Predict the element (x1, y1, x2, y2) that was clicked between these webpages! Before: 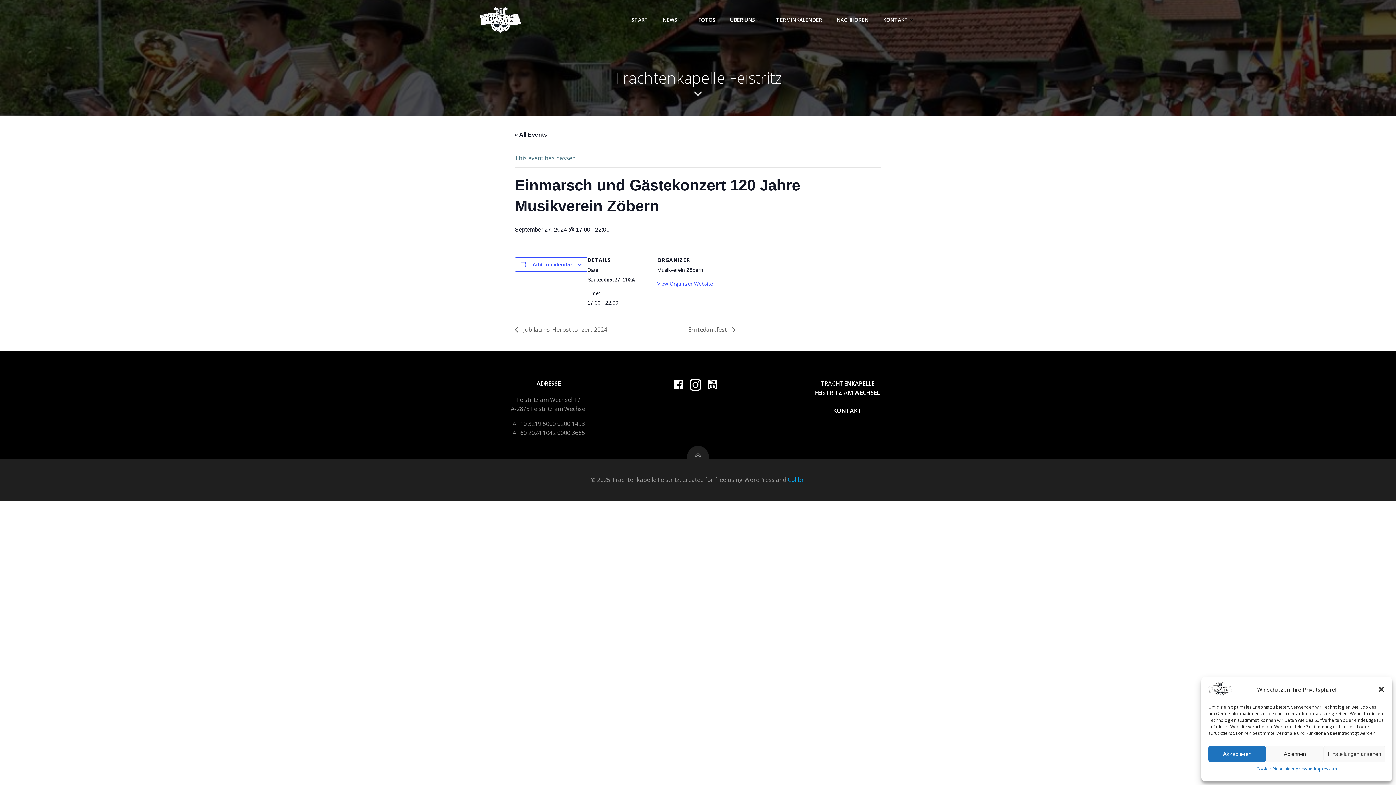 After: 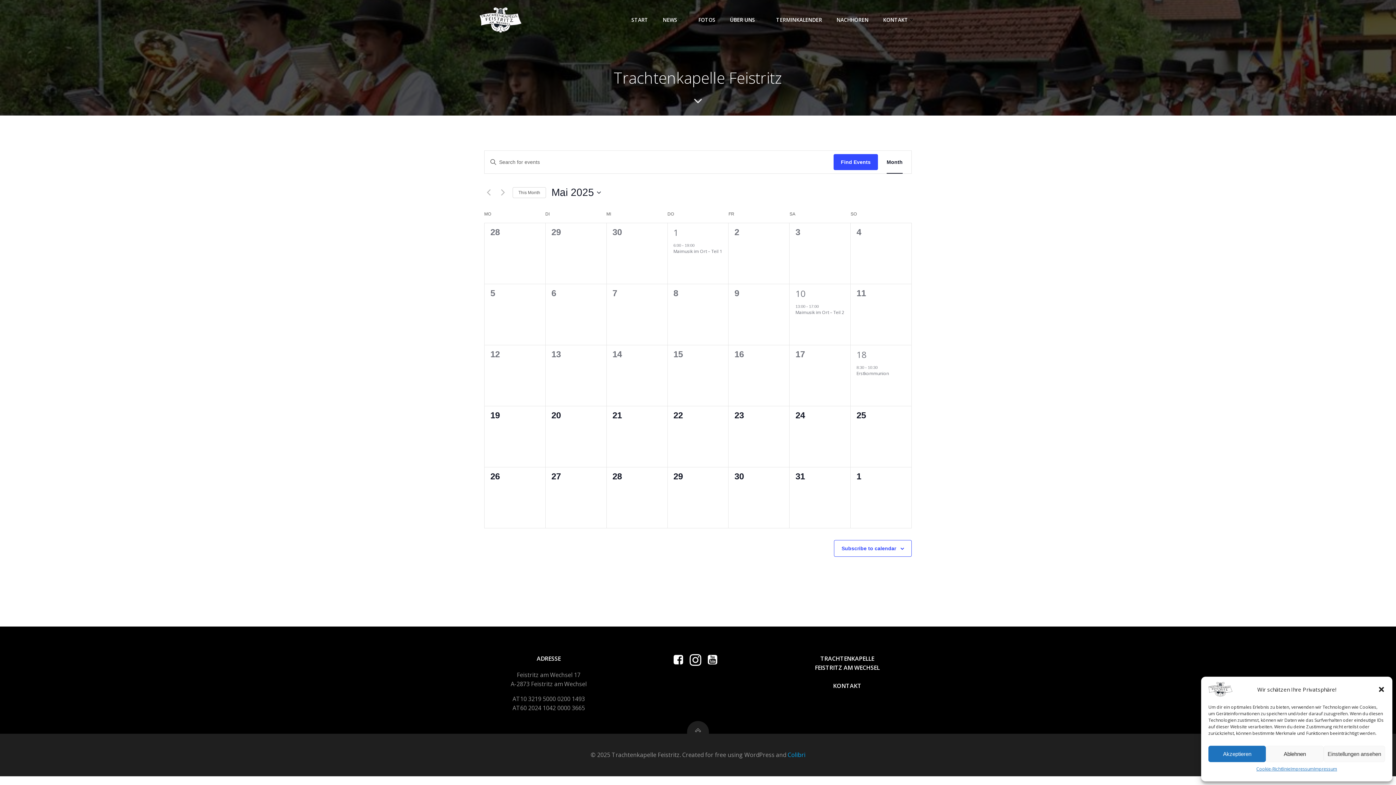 Action: label: « All Events bbox: (514, 131, 547, 137)